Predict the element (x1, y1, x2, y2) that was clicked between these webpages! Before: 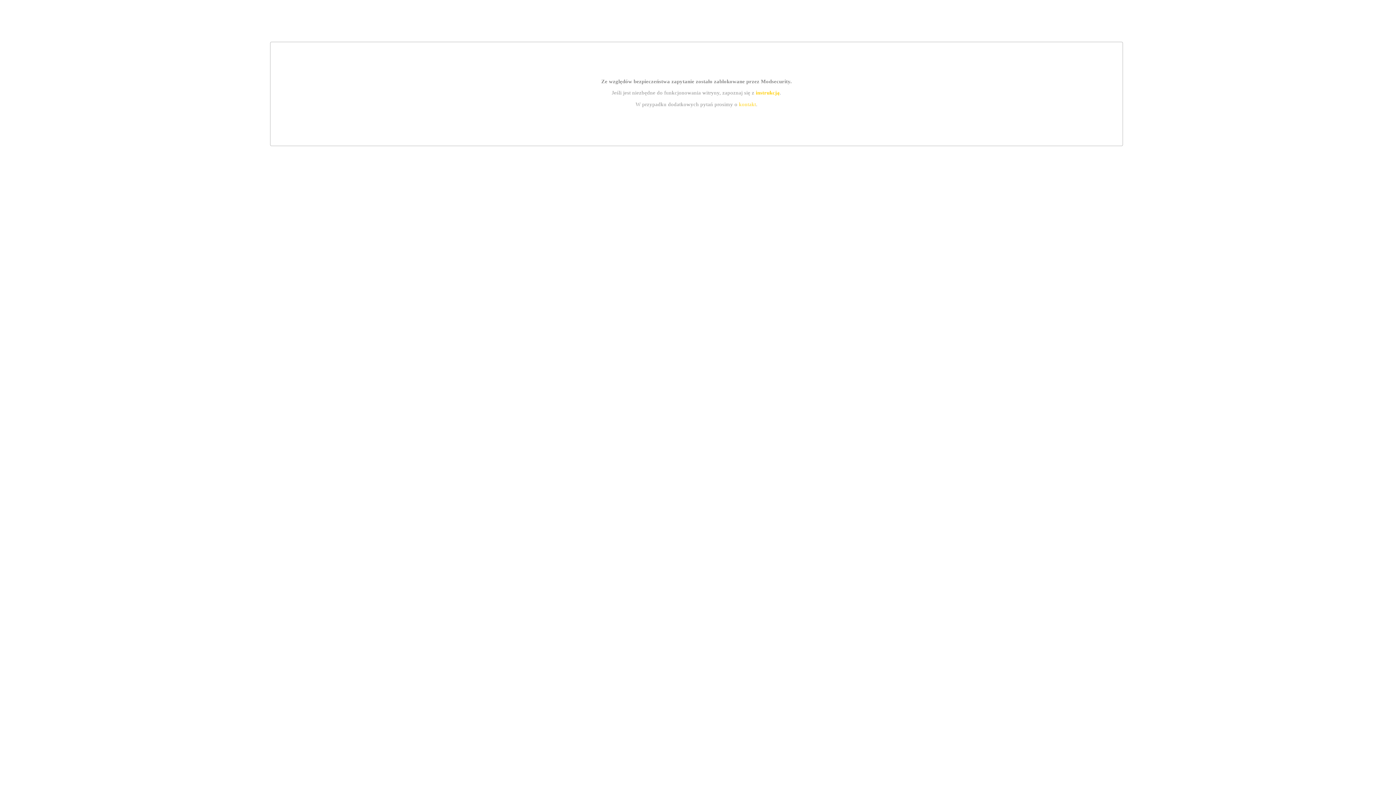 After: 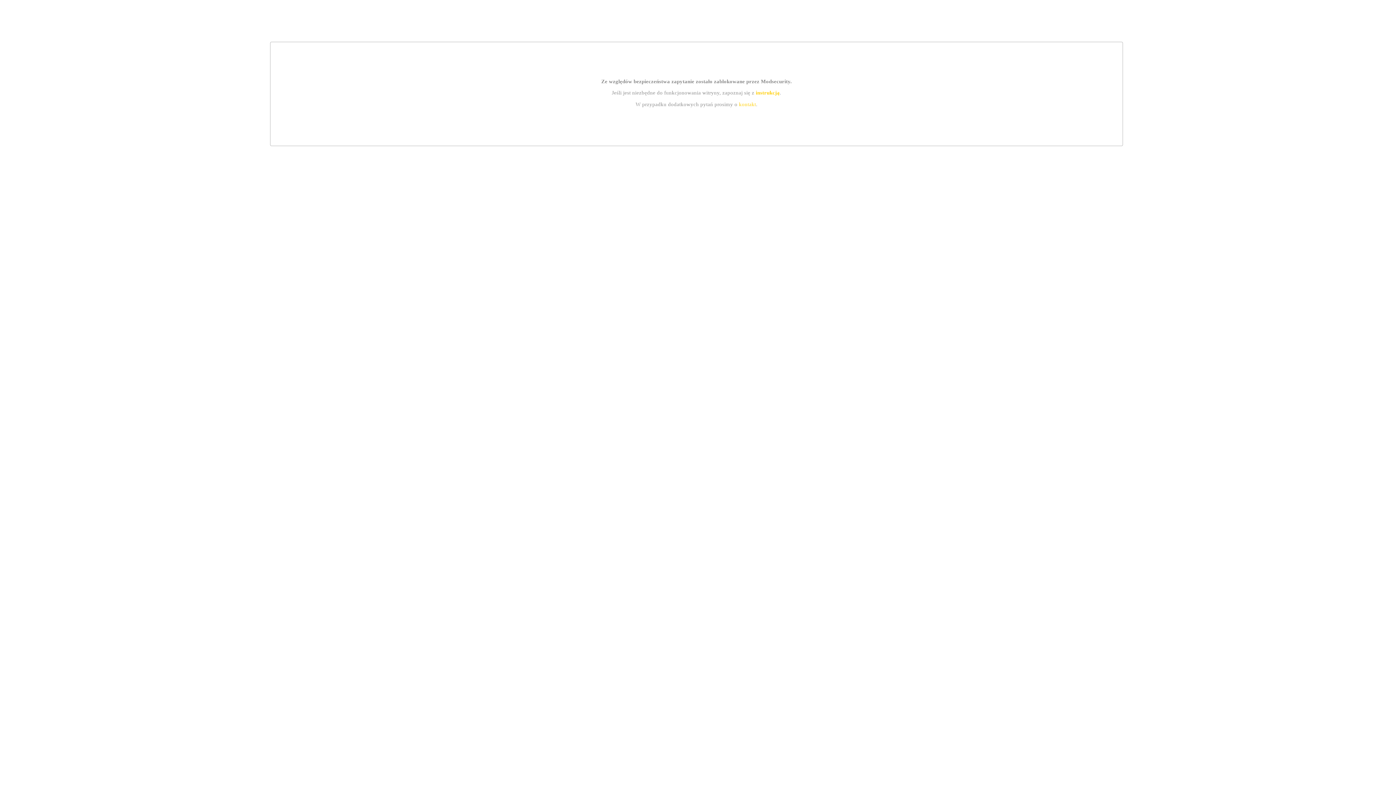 Action: label: instrukcją bbox: (755, 89, 779, 95)